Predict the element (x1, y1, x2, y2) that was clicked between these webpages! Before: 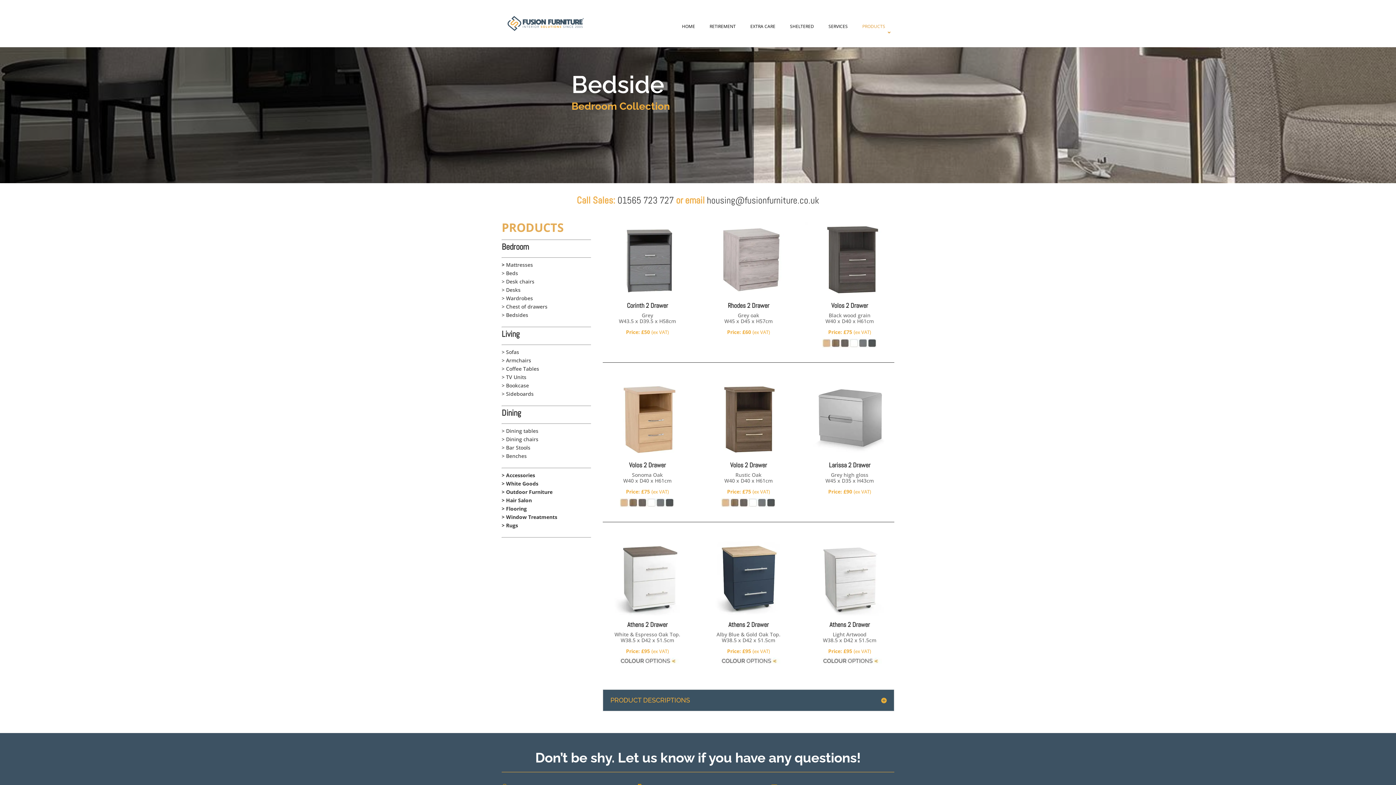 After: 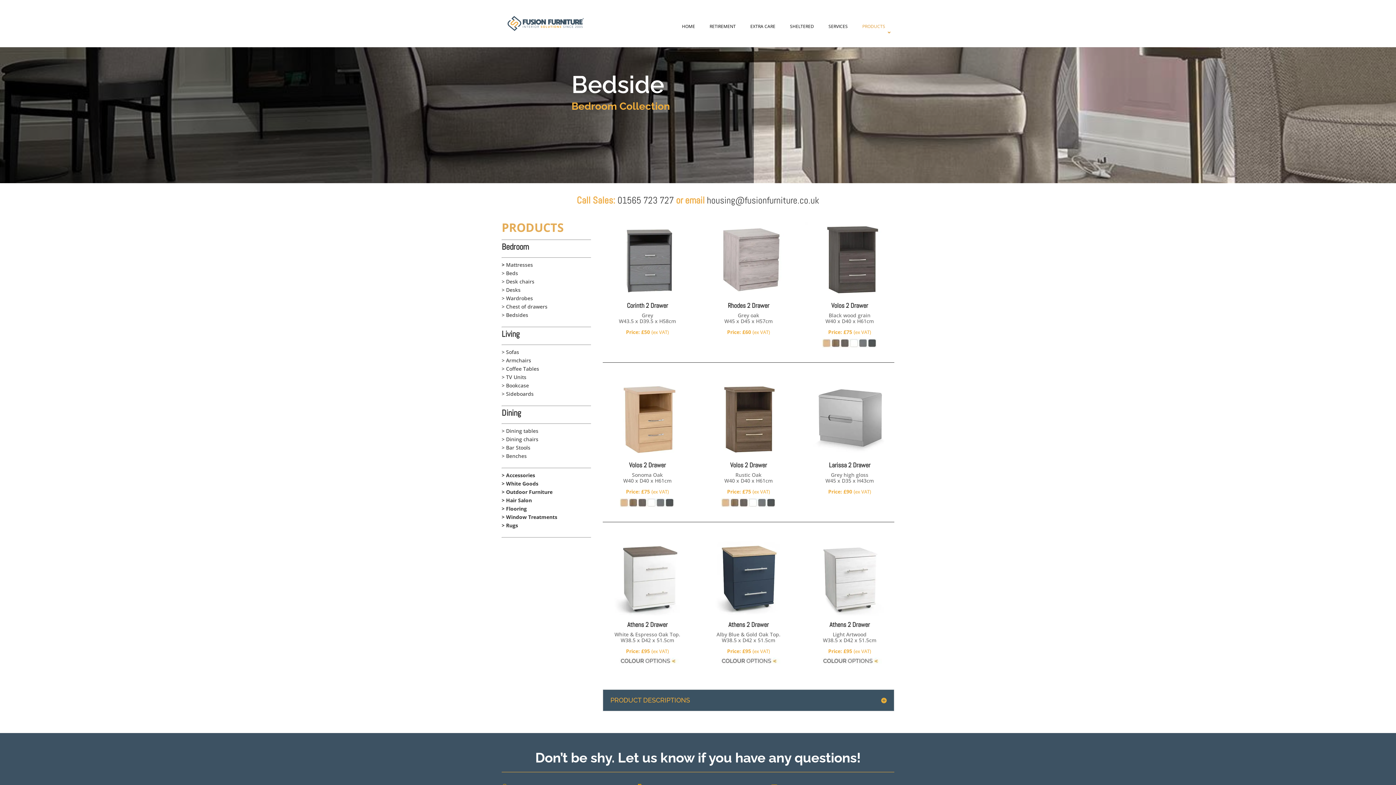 Action: label: >  bbox: (501, 365, 506, 372)